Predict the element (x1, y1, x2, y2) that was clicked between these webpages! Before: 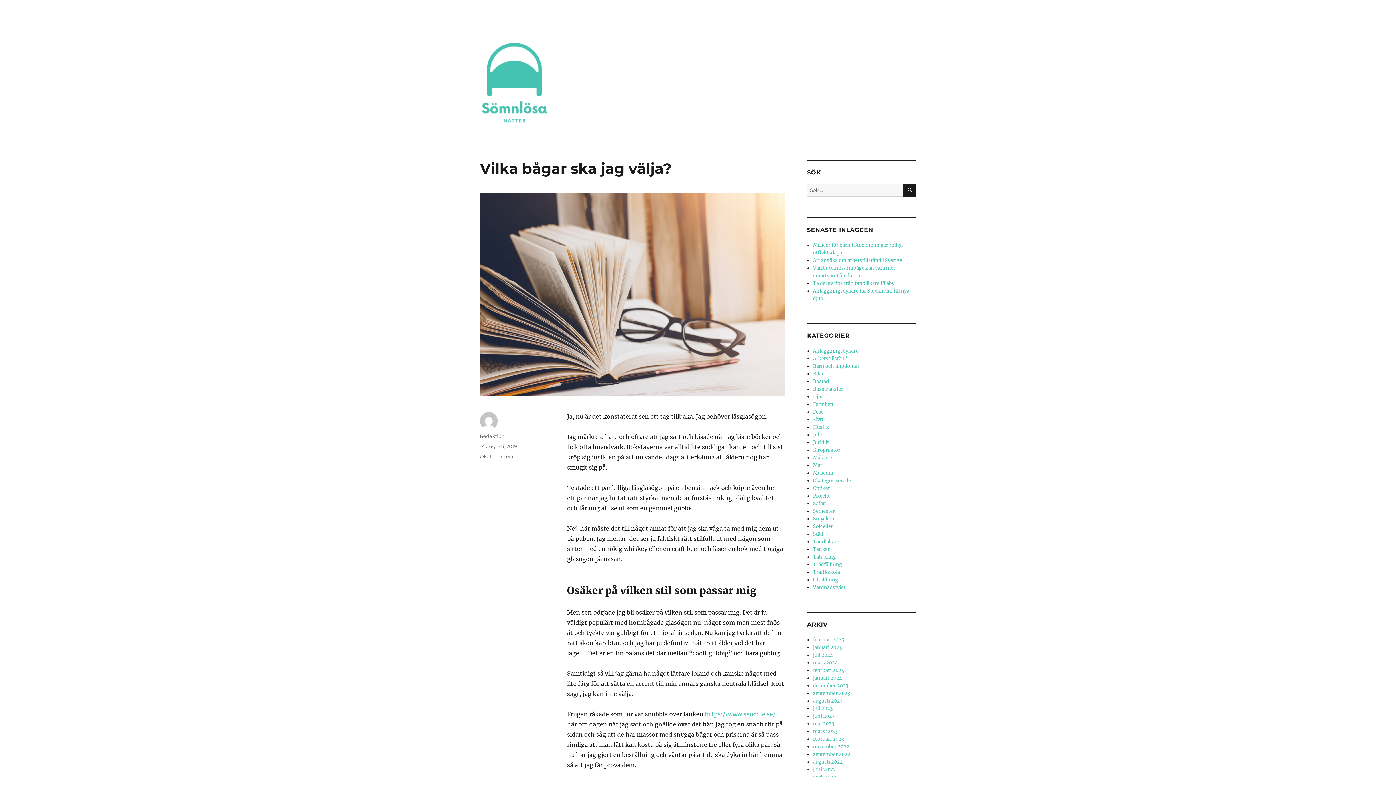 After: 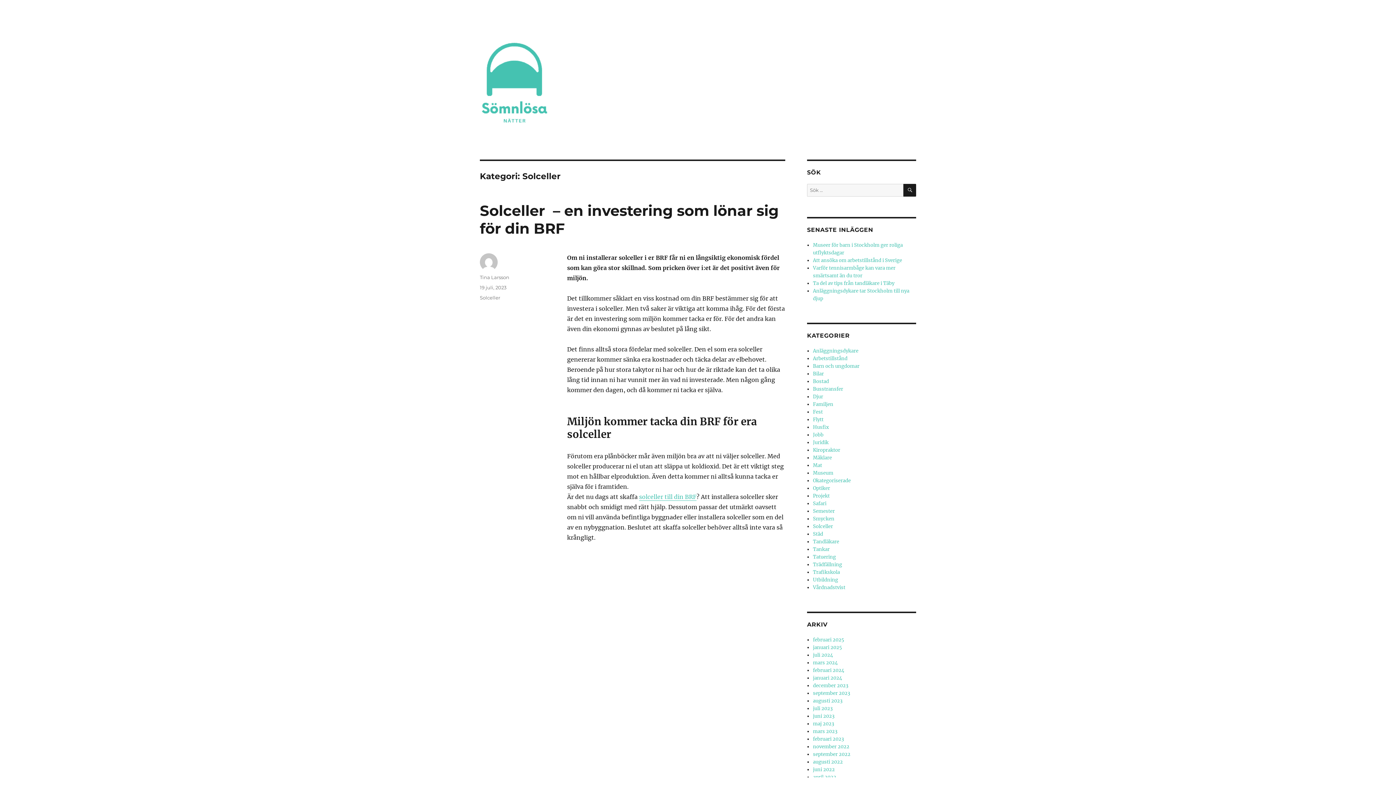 Action: label: Solceller bbox: (813, 523, 833, 529)